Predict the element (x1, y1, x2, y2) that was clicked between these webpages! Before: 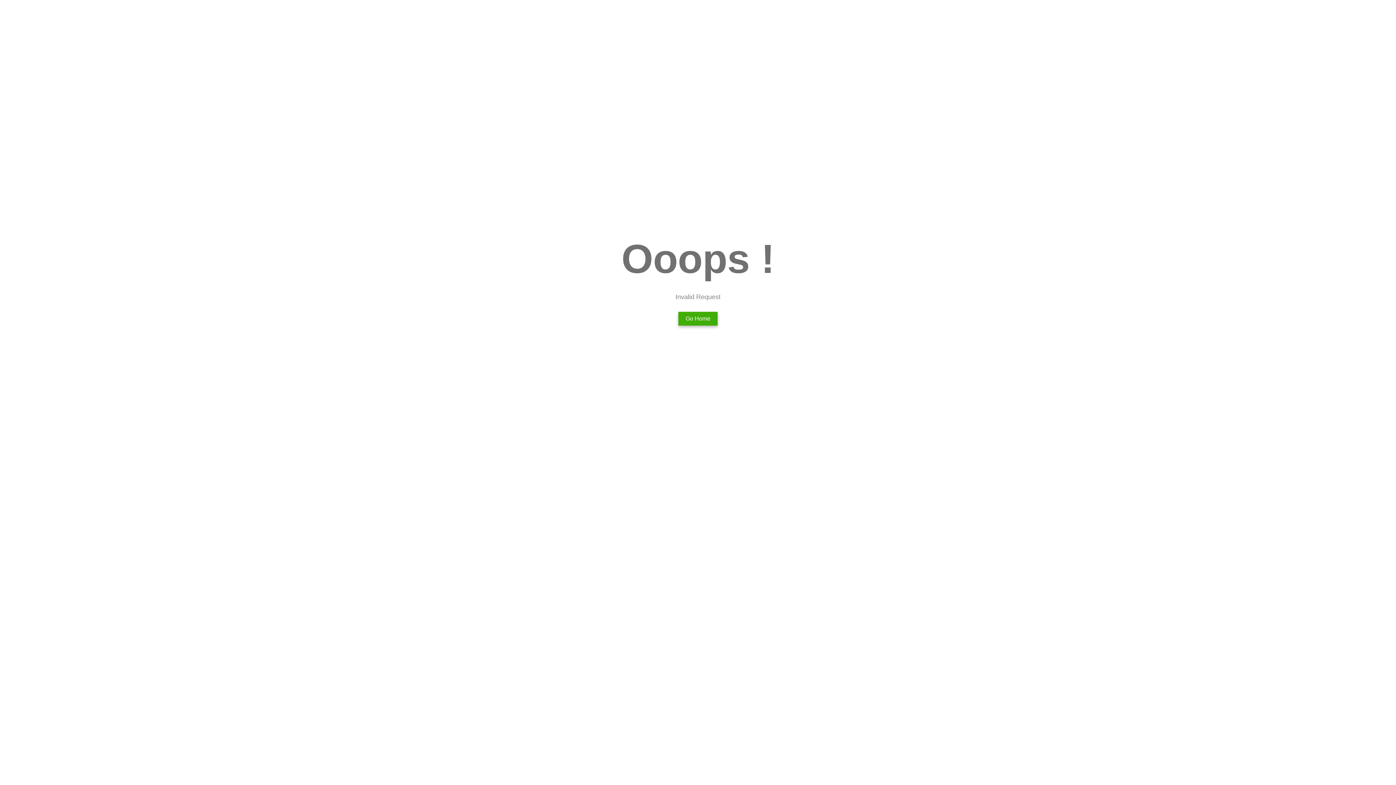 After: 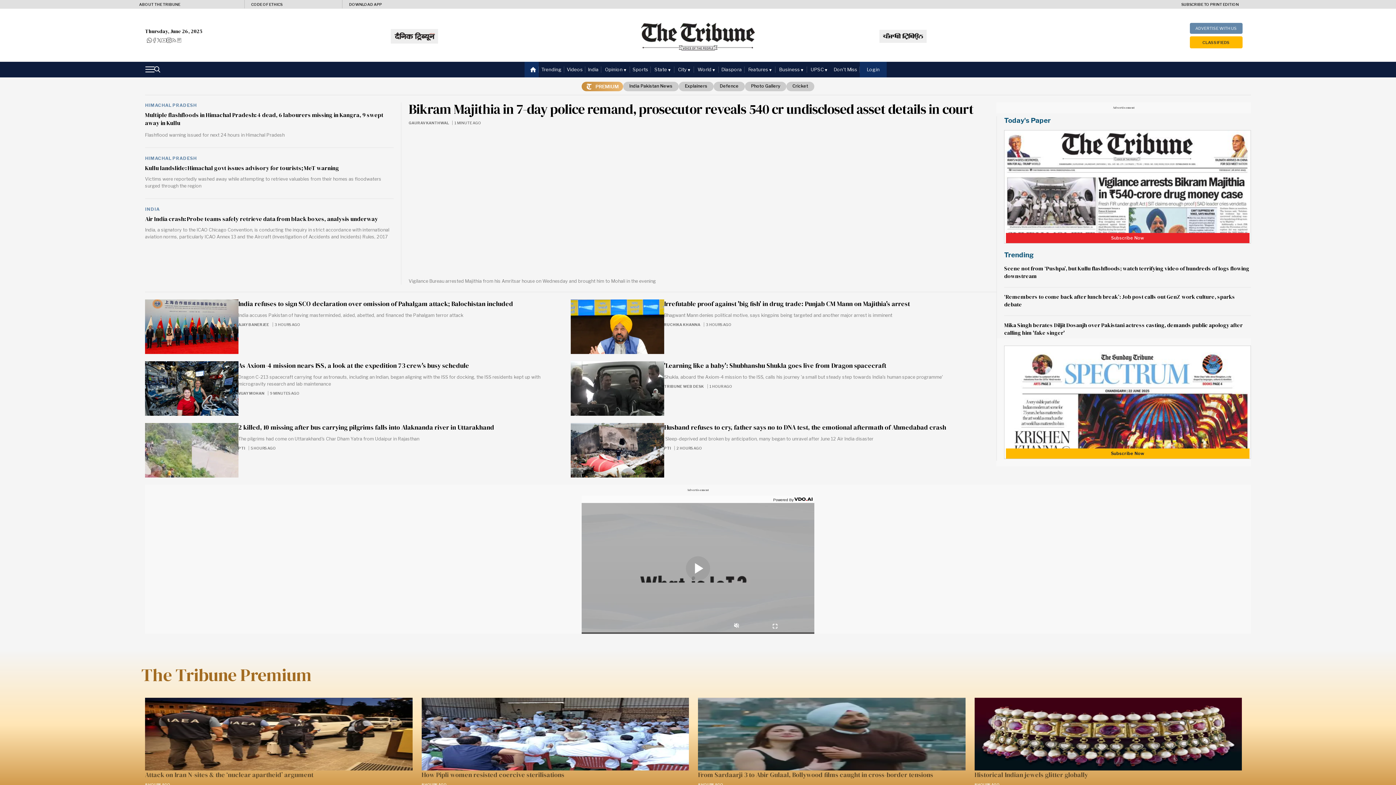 Action: bbox: (678, 312, 717, 325) label: Go Home